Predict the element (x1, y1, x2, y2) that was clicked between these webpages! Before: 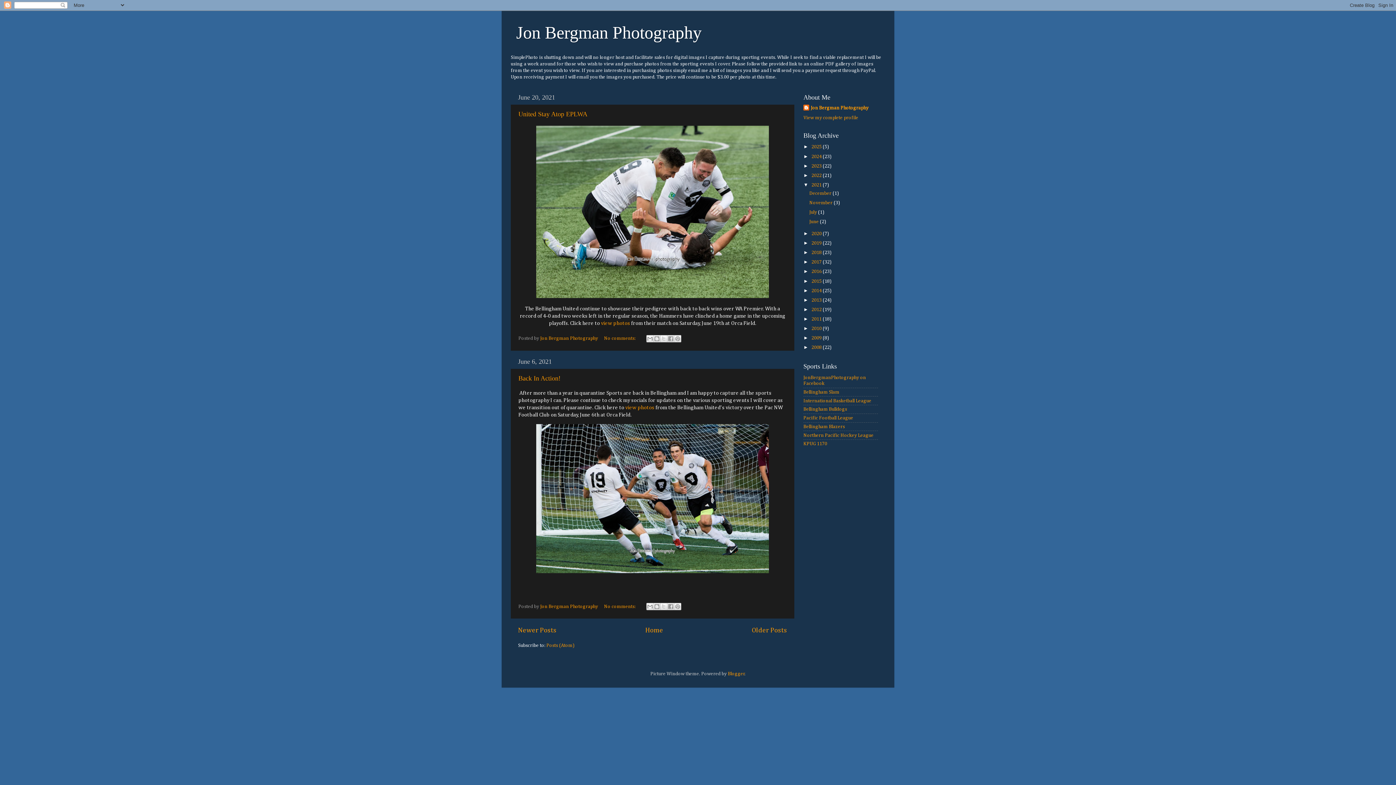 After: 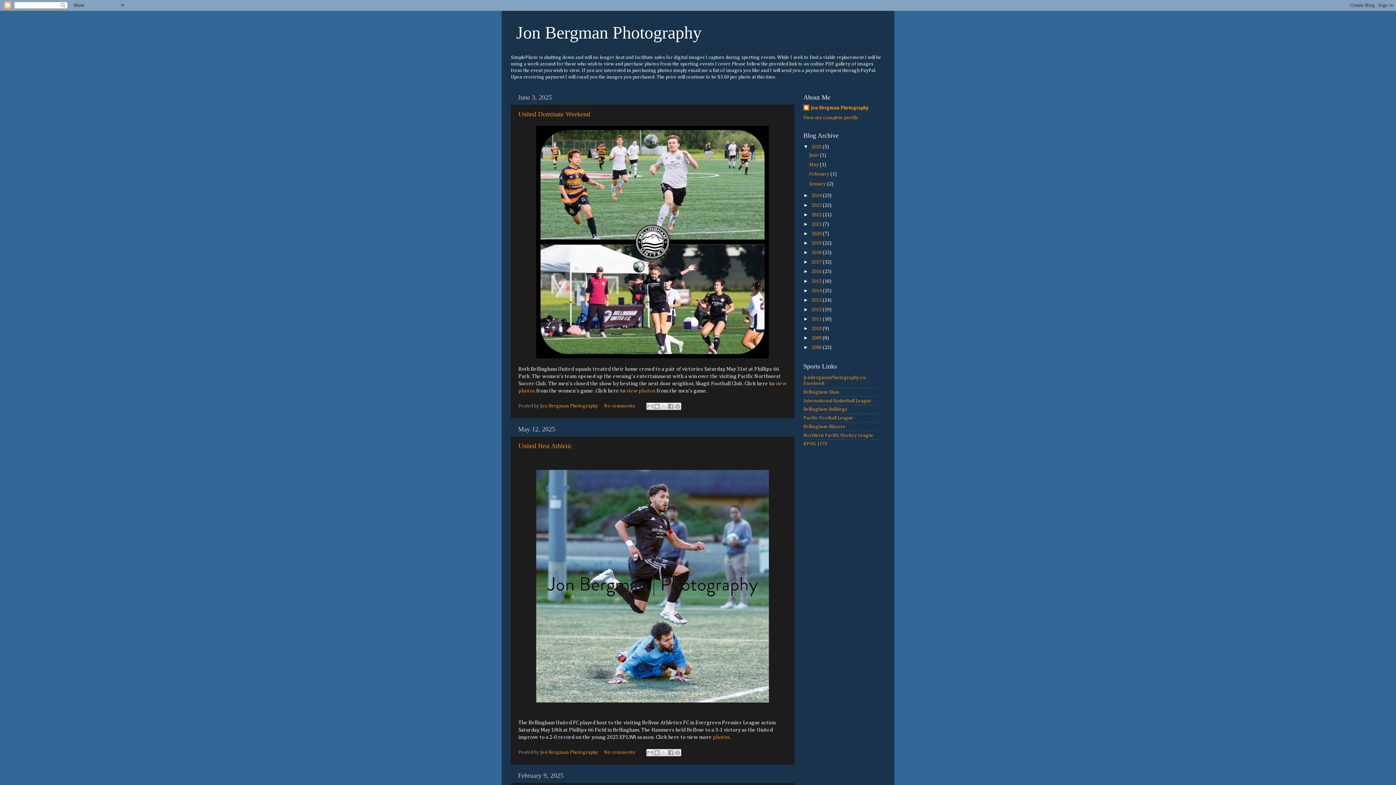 Action: bbox: (811, 144, 822, 149) label: 2025 